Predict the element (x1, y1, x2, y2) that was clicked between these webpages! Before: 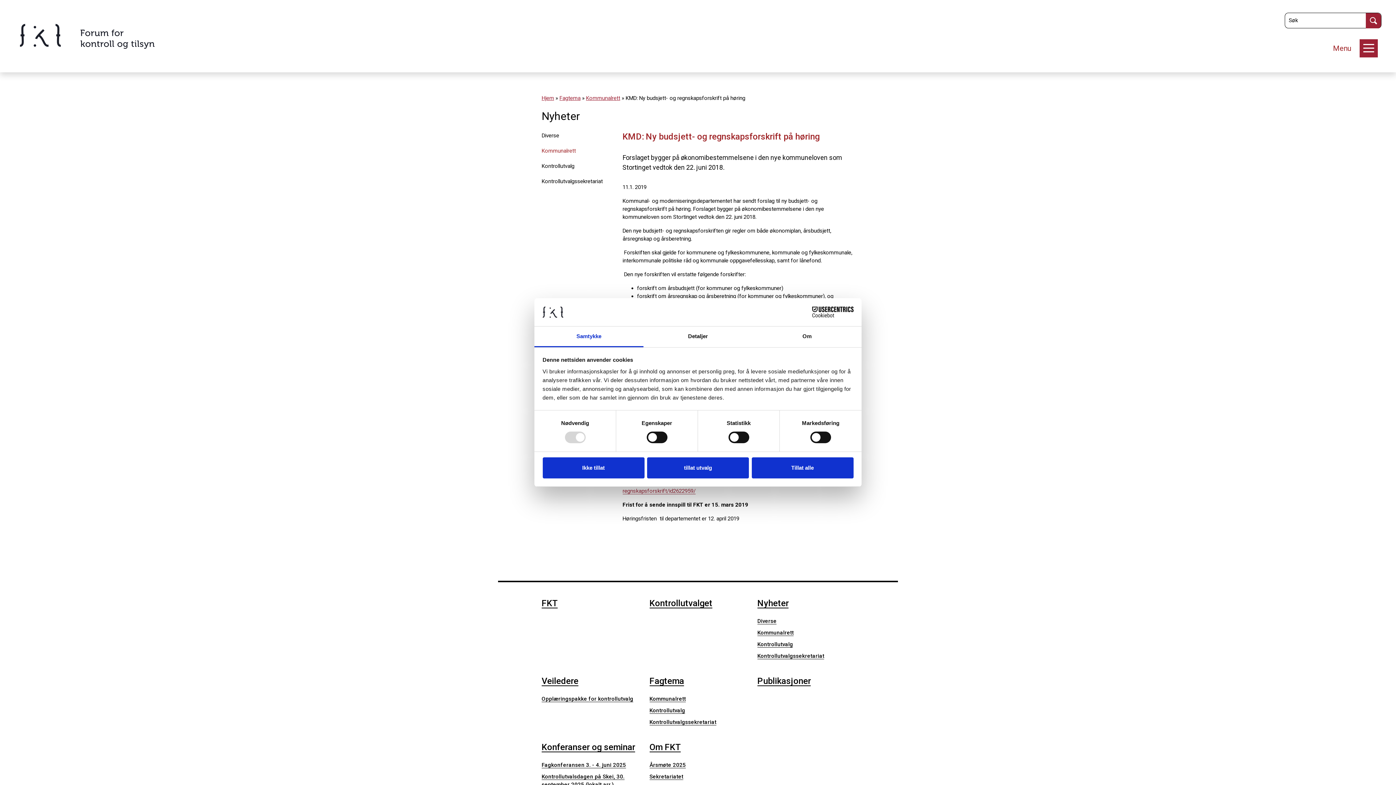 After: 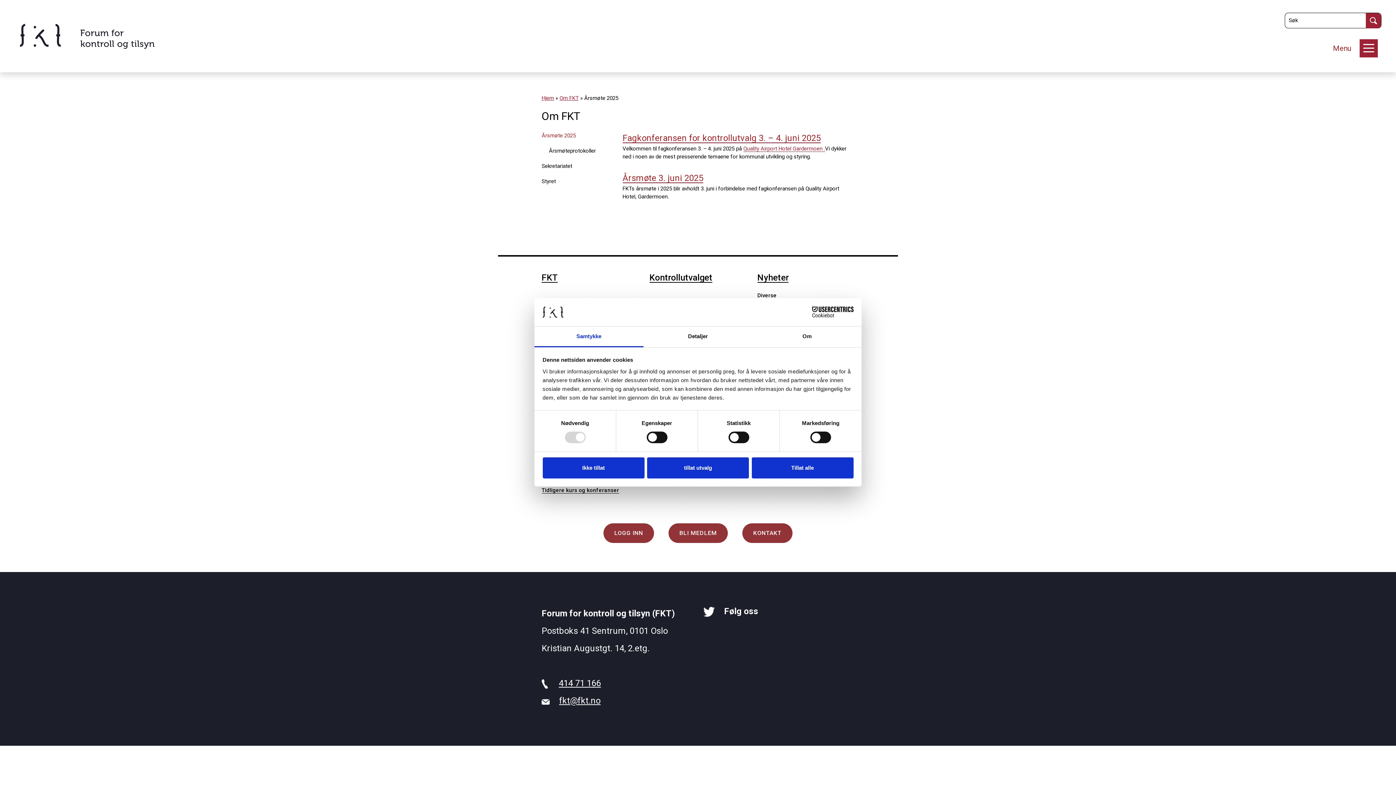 Action: bbox: (649, 762, 686, 768) label: Årsmøte 2025